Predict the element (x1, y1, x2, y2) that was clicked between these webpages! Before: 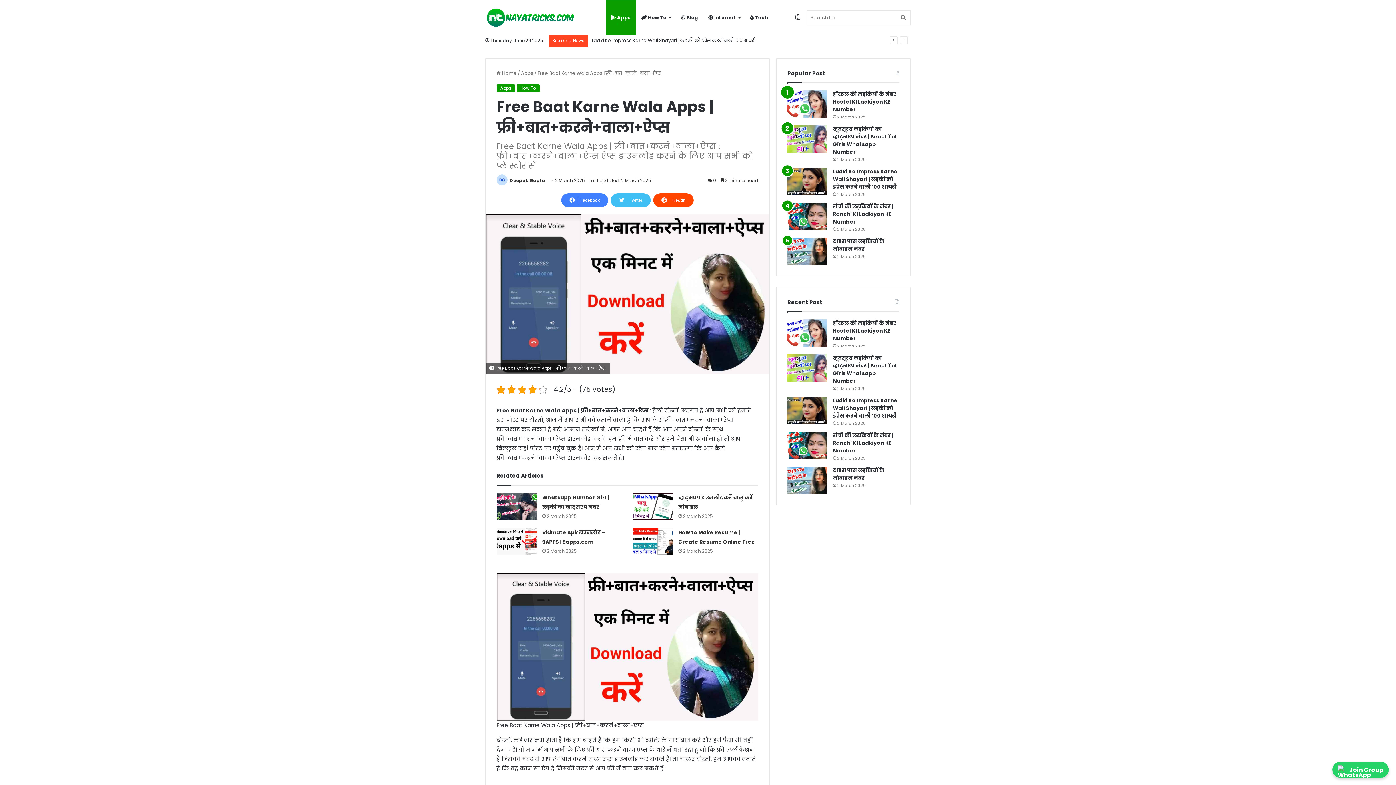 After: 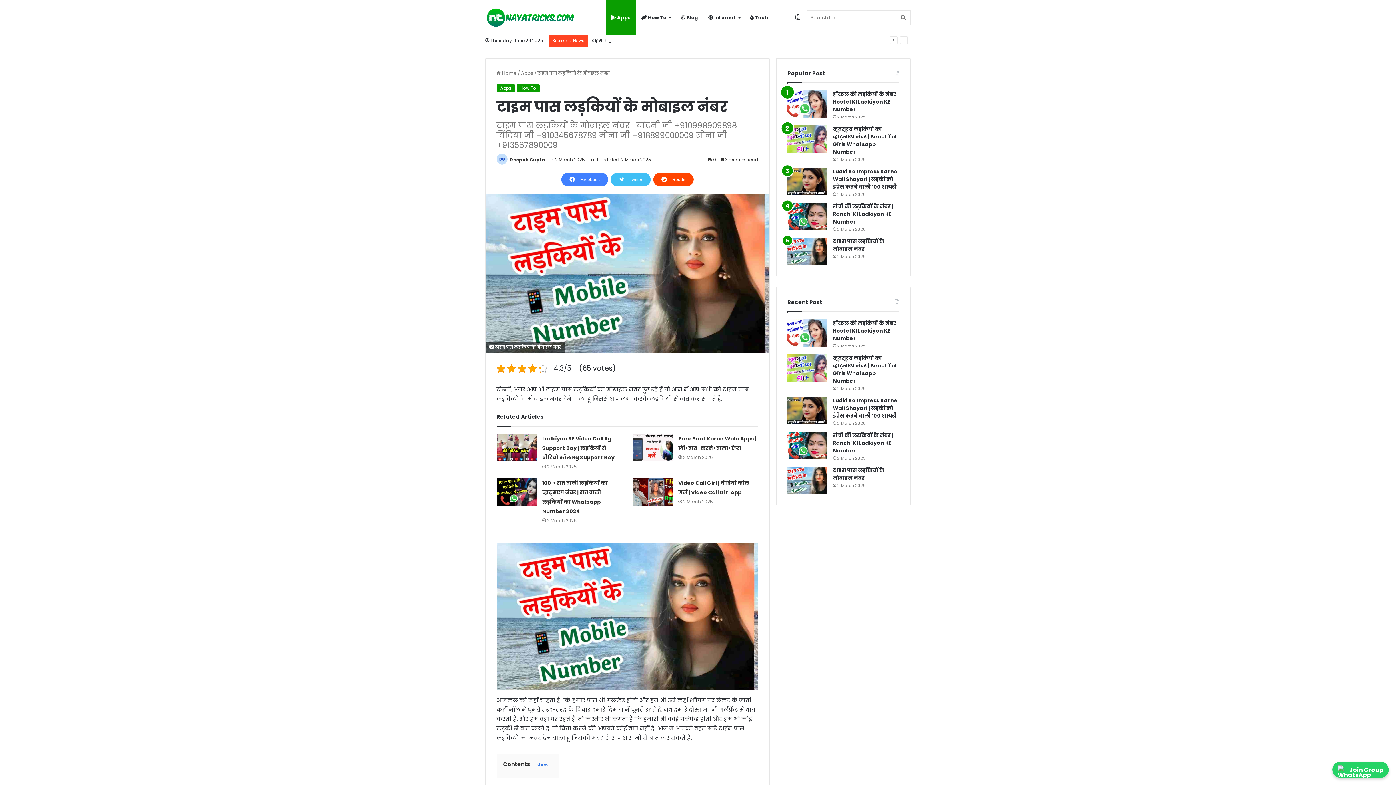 Action: label: टाइम पास लड़कियों के मोबाइल नंबर bbox: (787, 466, 827, 494)